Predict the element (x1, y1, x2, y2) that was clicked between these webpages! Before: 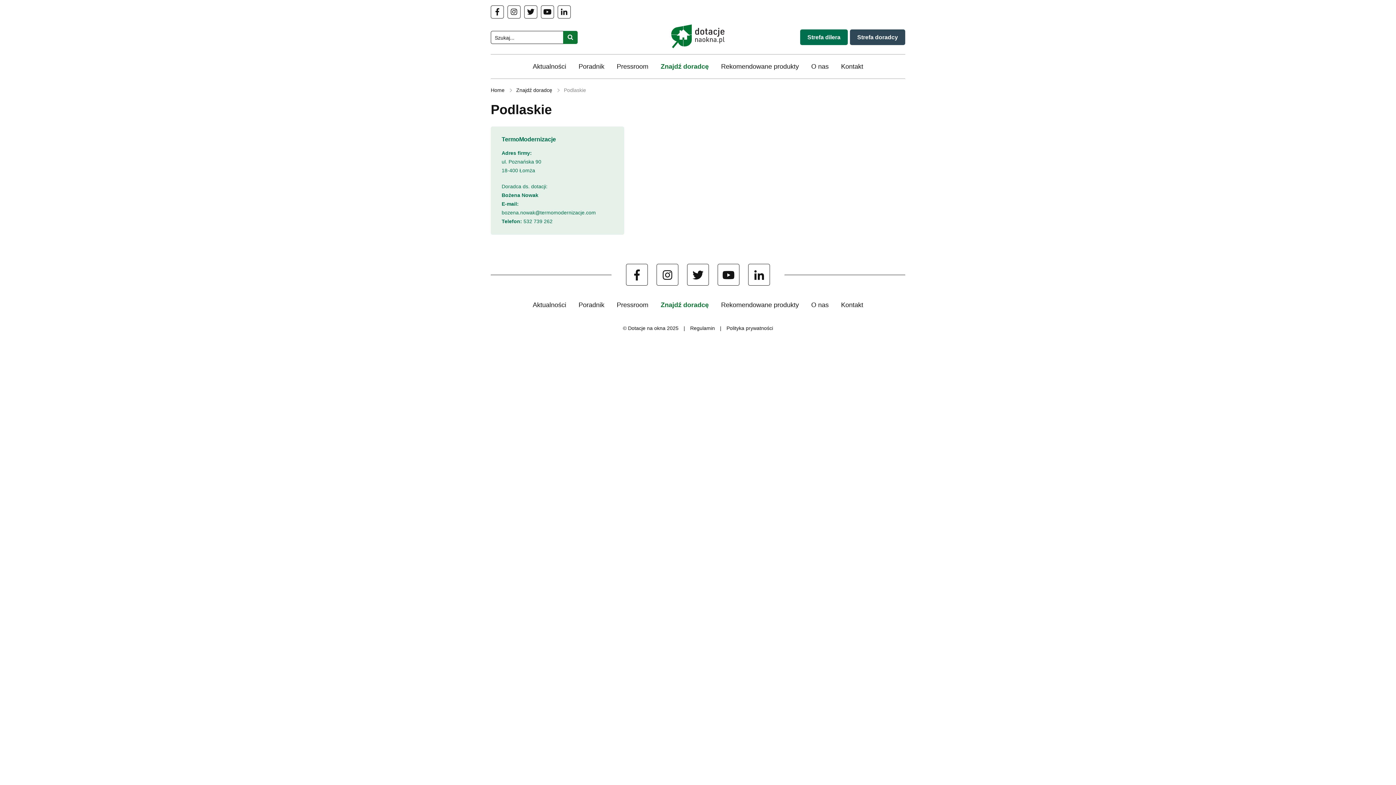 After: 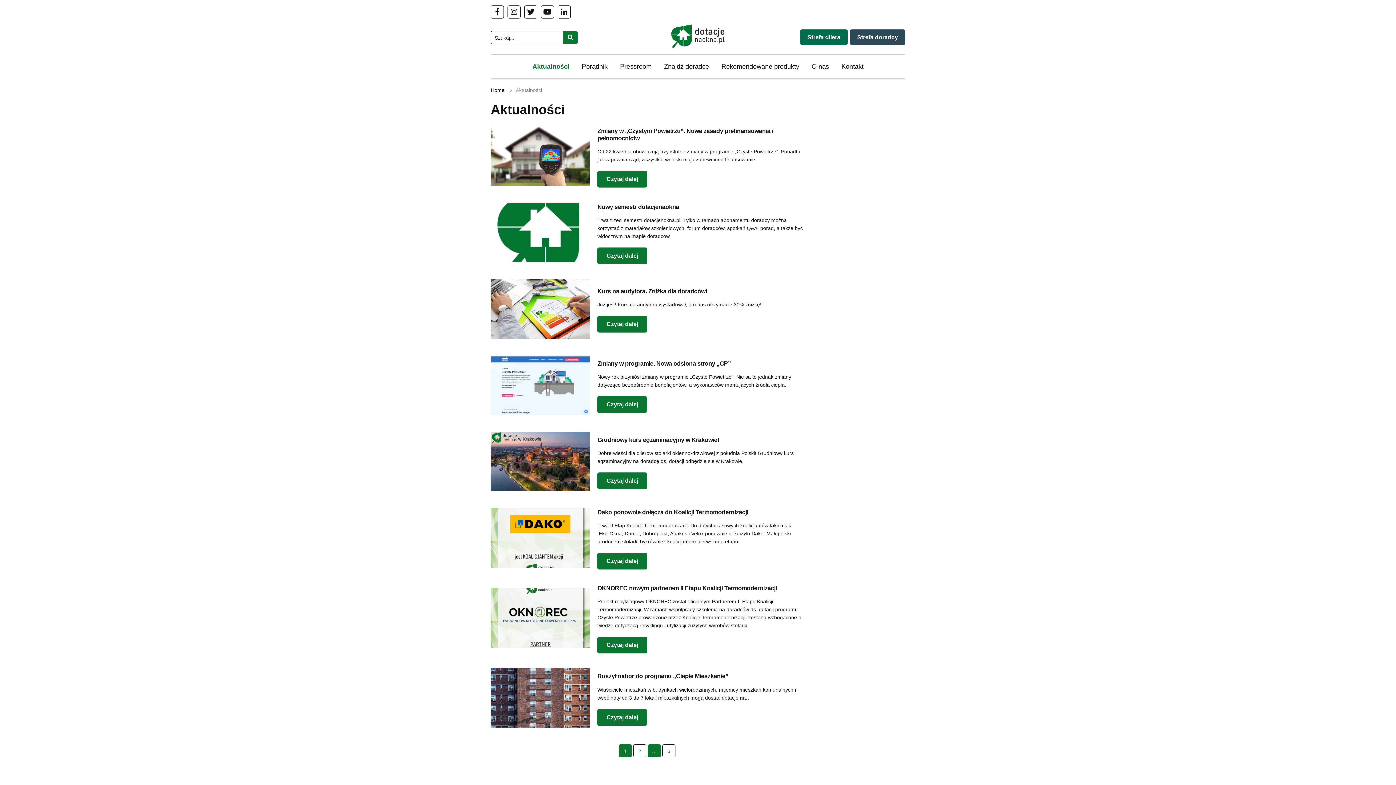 Action: bbox: (532, 301, 566, 308) label: Aktualności